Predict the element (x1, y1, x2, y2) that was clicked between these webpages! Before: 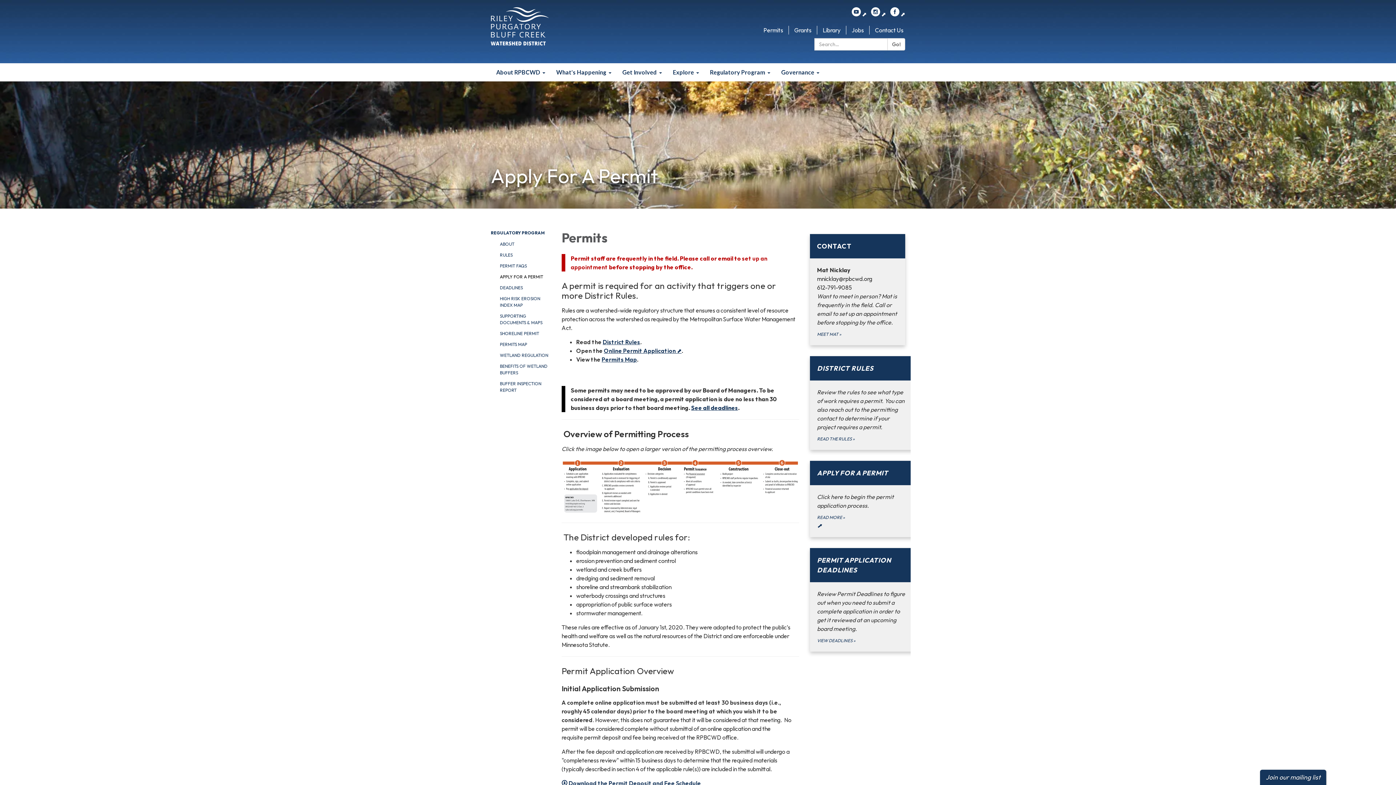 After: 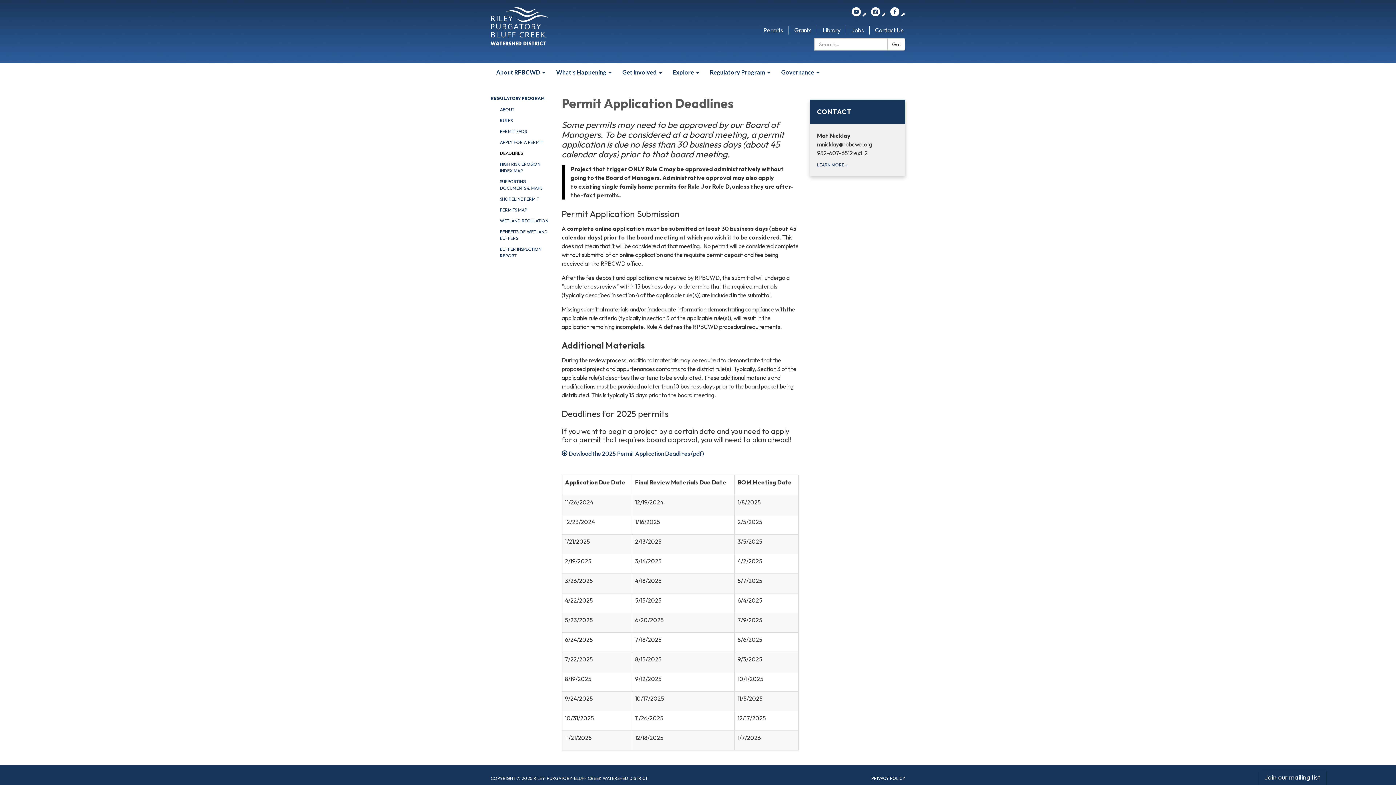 Action: bbox: (691, 404, 738, 411) label: See all deadlines